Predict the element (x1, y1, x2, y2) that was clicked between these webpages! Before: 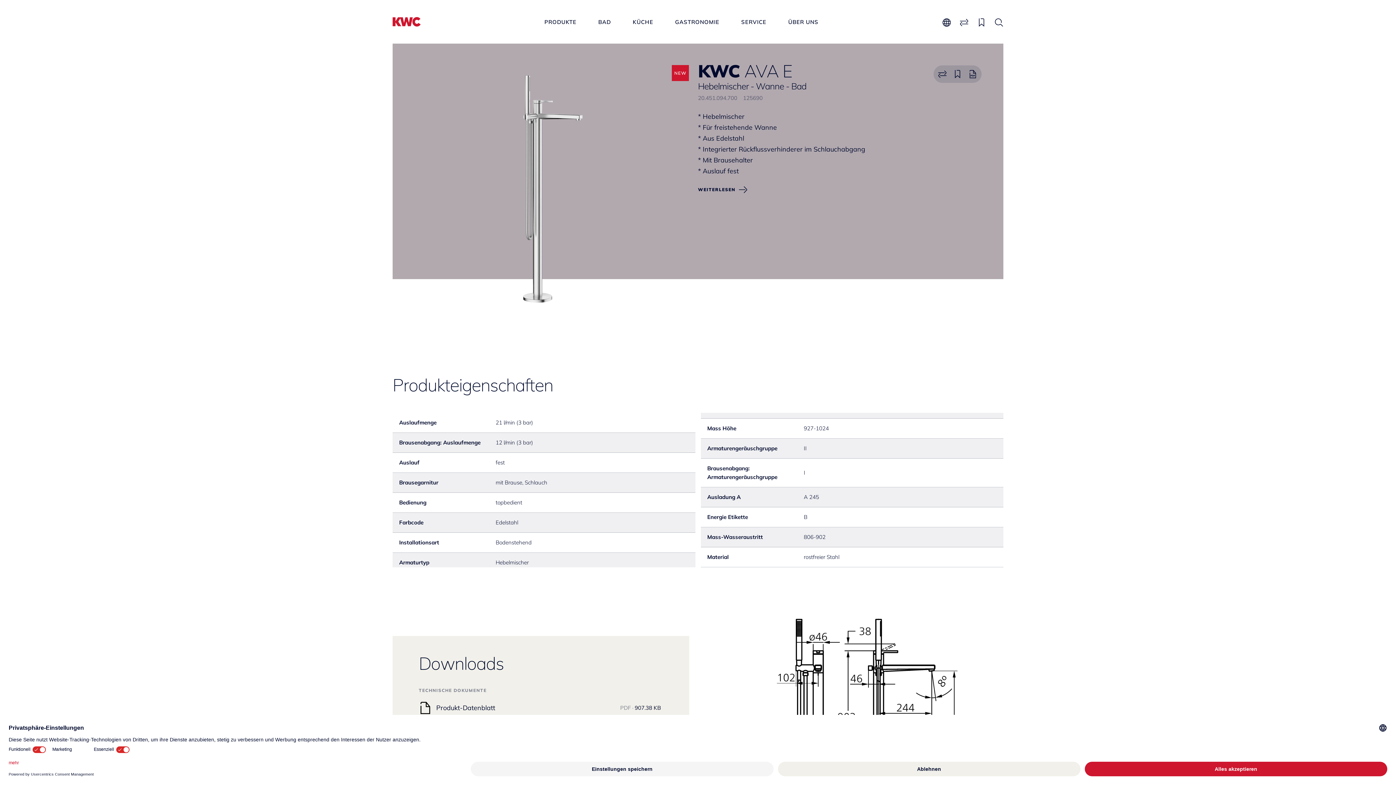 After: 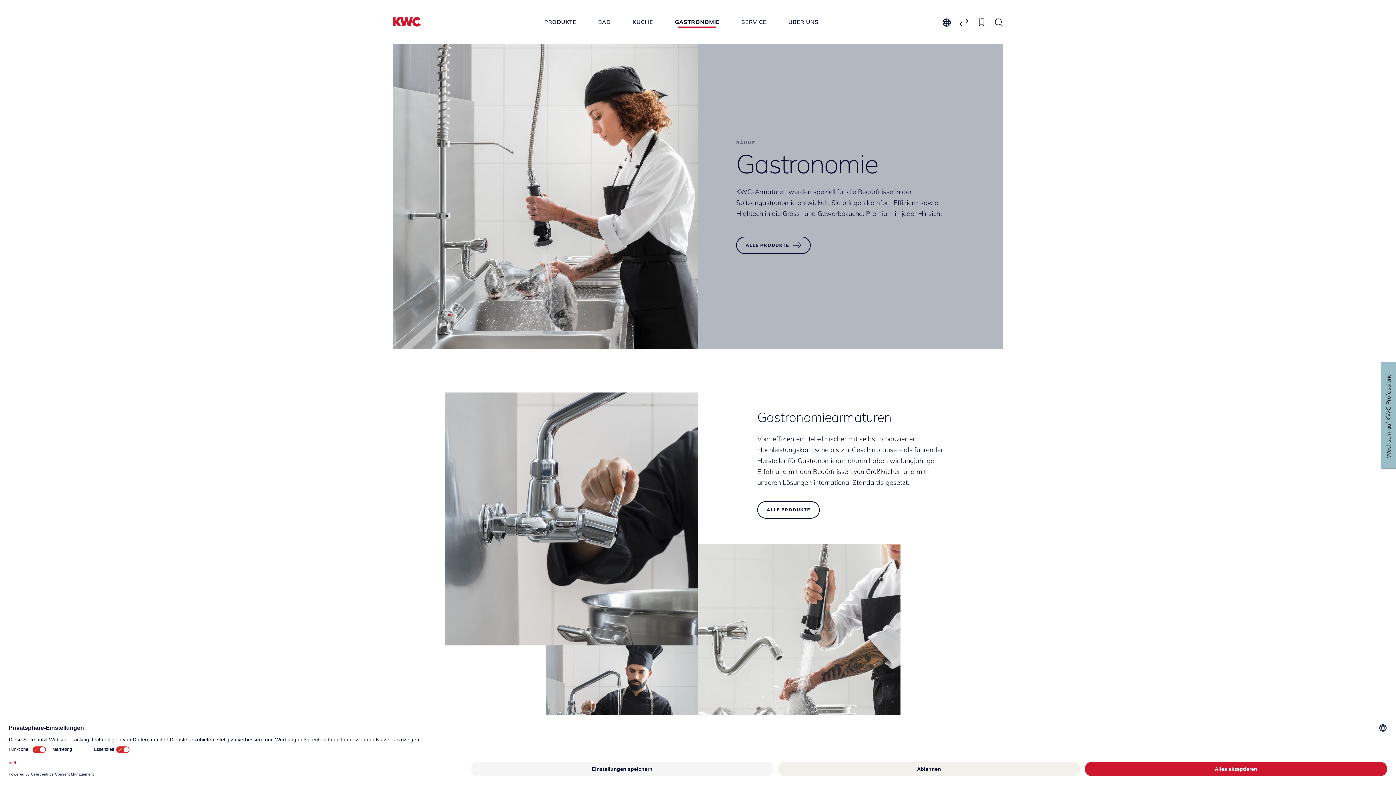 Action: bbox: (675, 17, 719, 27) label: GASTRONOMIE